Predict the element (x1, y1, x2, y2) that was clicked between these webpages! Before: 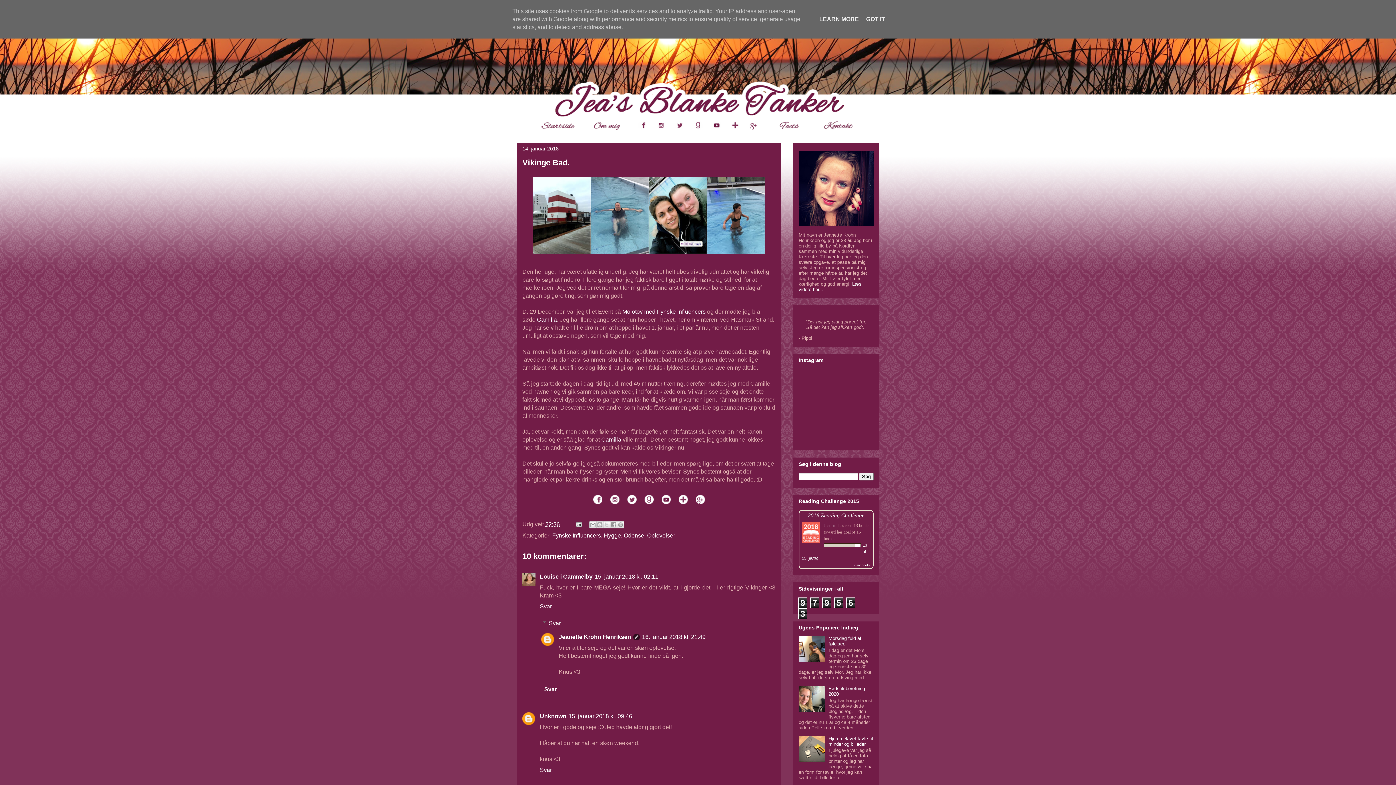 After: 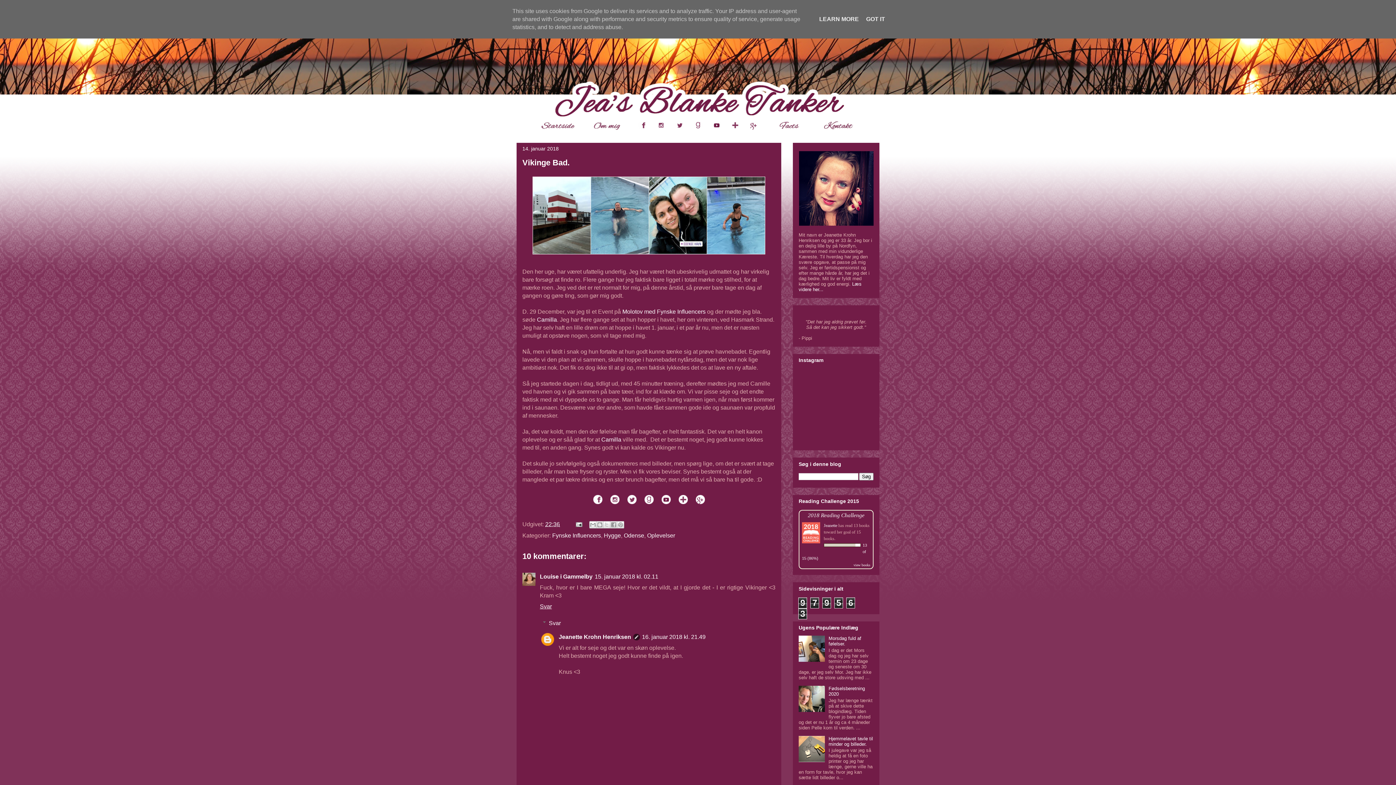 Action: bbox: (540, 601, 553, 609) label: Svar